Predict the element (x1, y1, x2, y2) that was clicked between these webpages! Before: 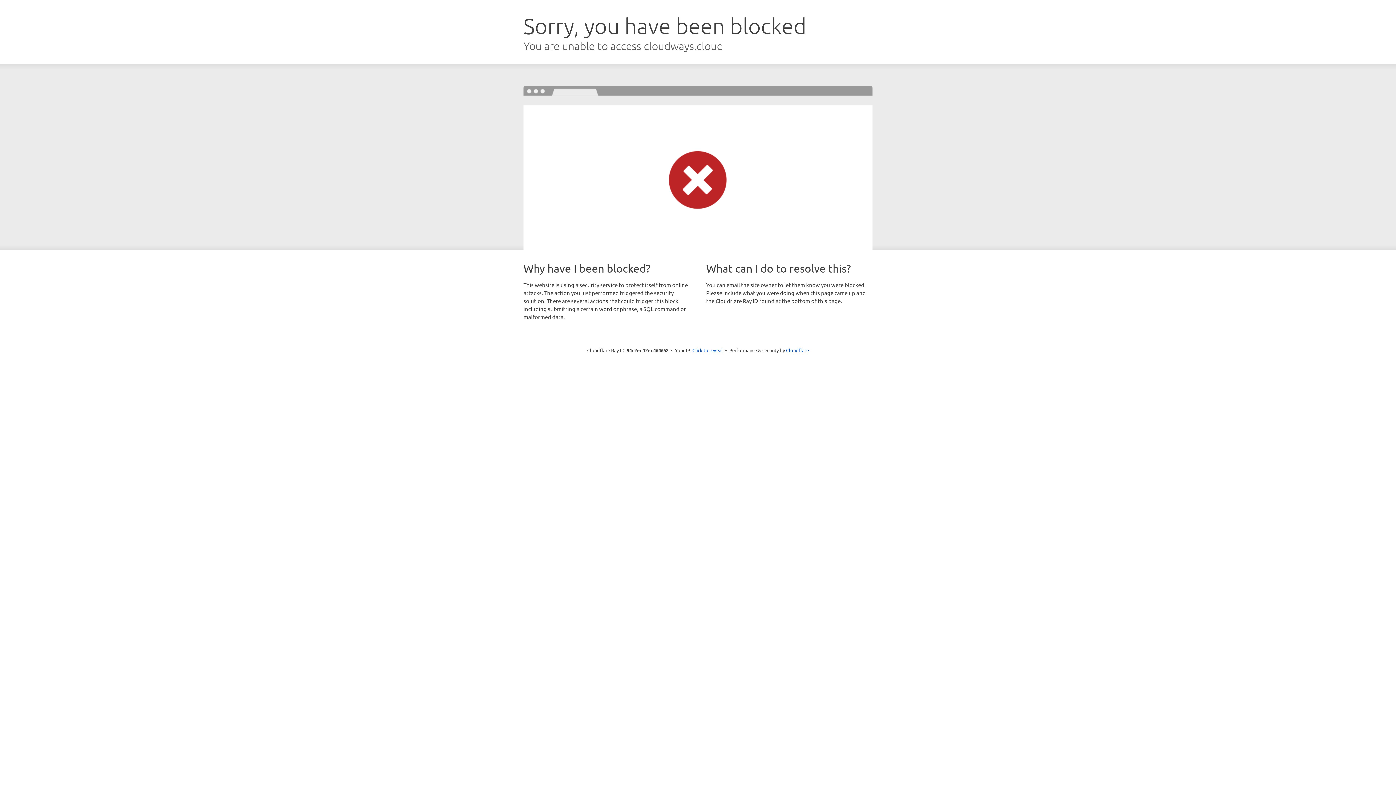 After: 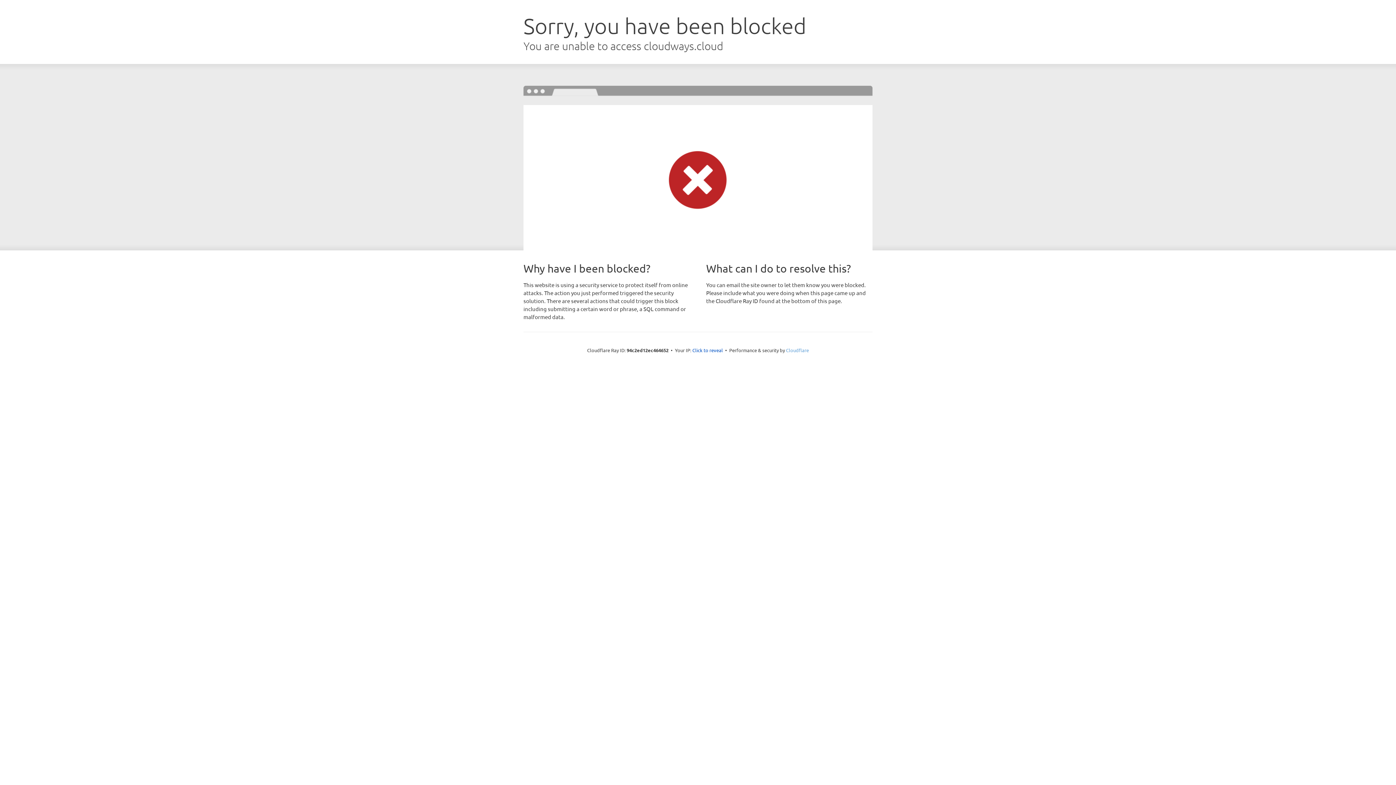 Action: bbox: (786, 347, 809, 353) label: Cloudflare